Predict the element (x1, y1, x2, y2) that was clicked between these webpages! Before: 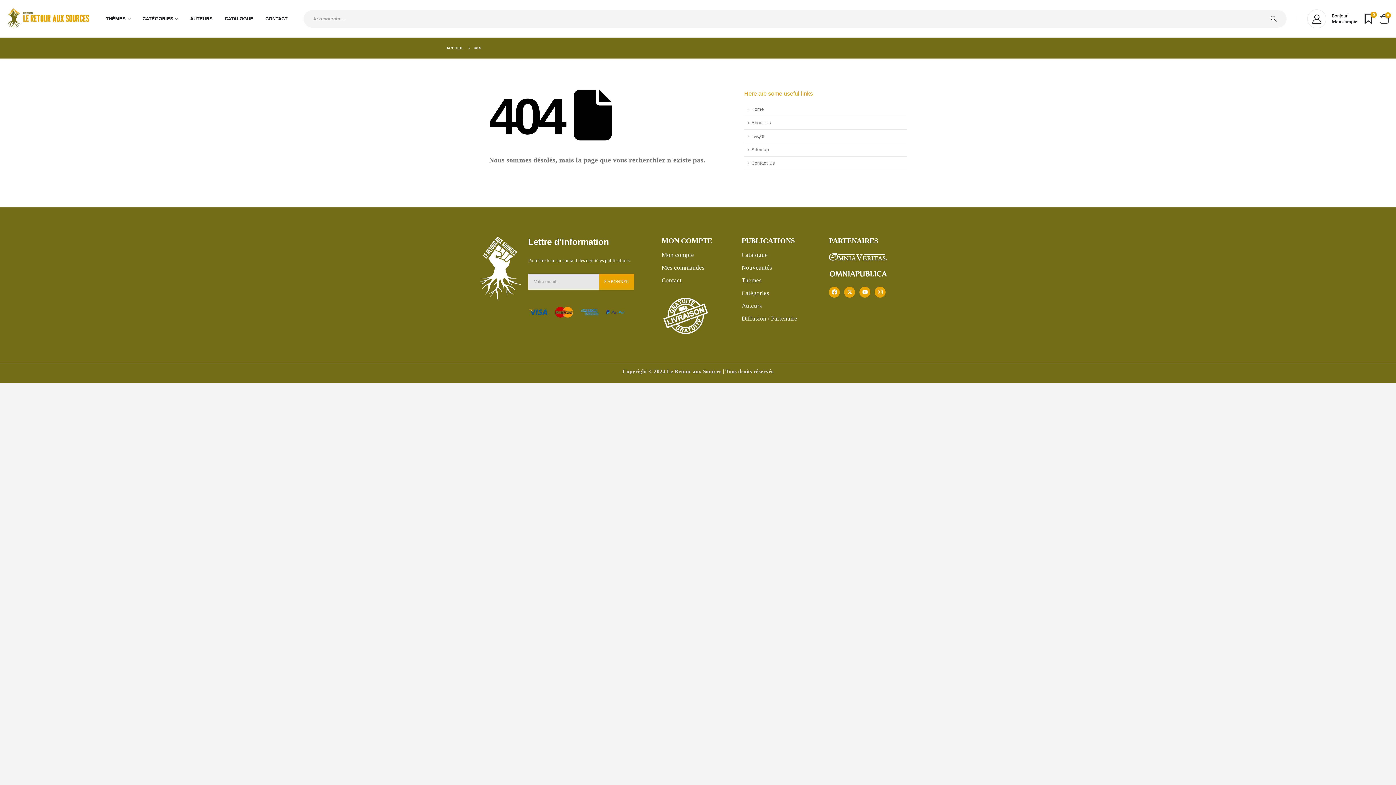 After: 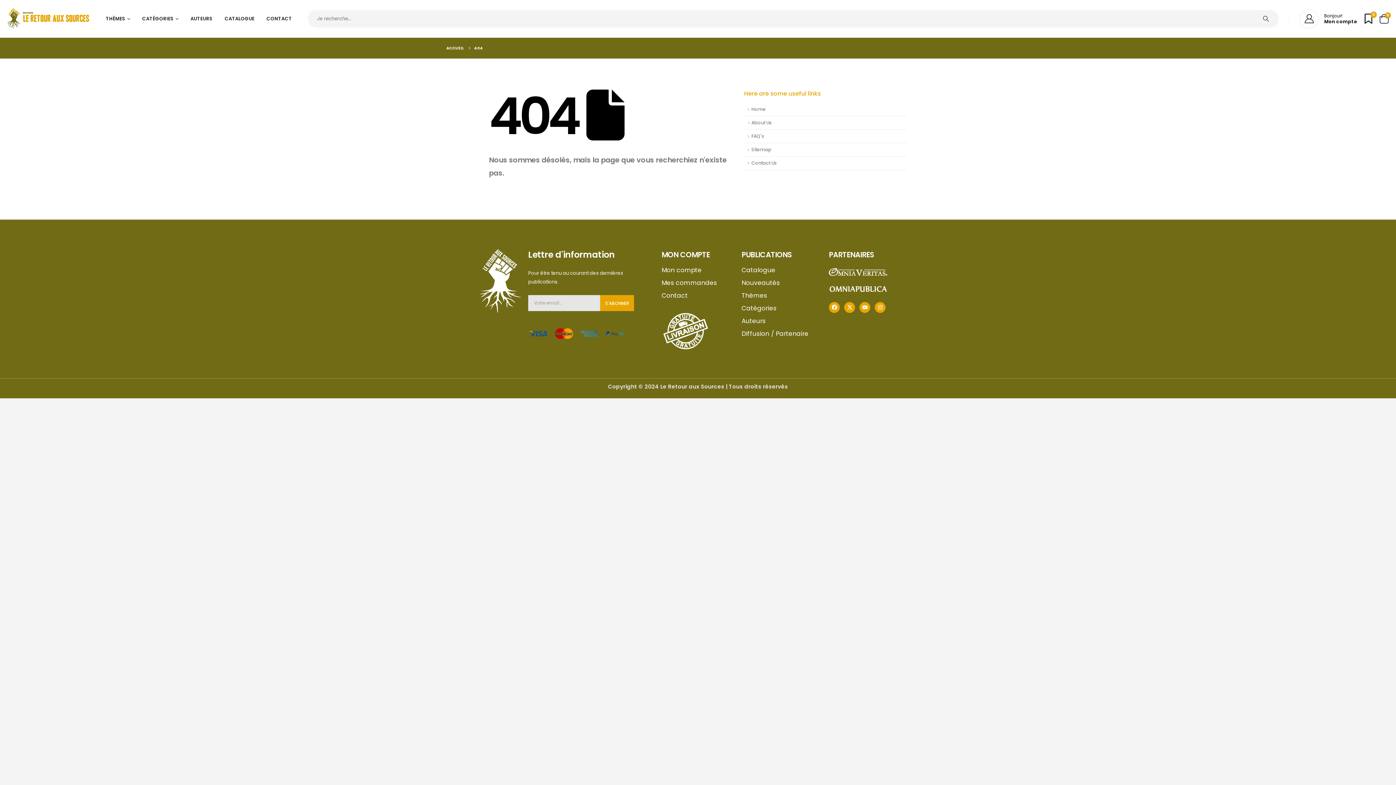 Action: label: About Us bbox: (744, 116, 907, 129)